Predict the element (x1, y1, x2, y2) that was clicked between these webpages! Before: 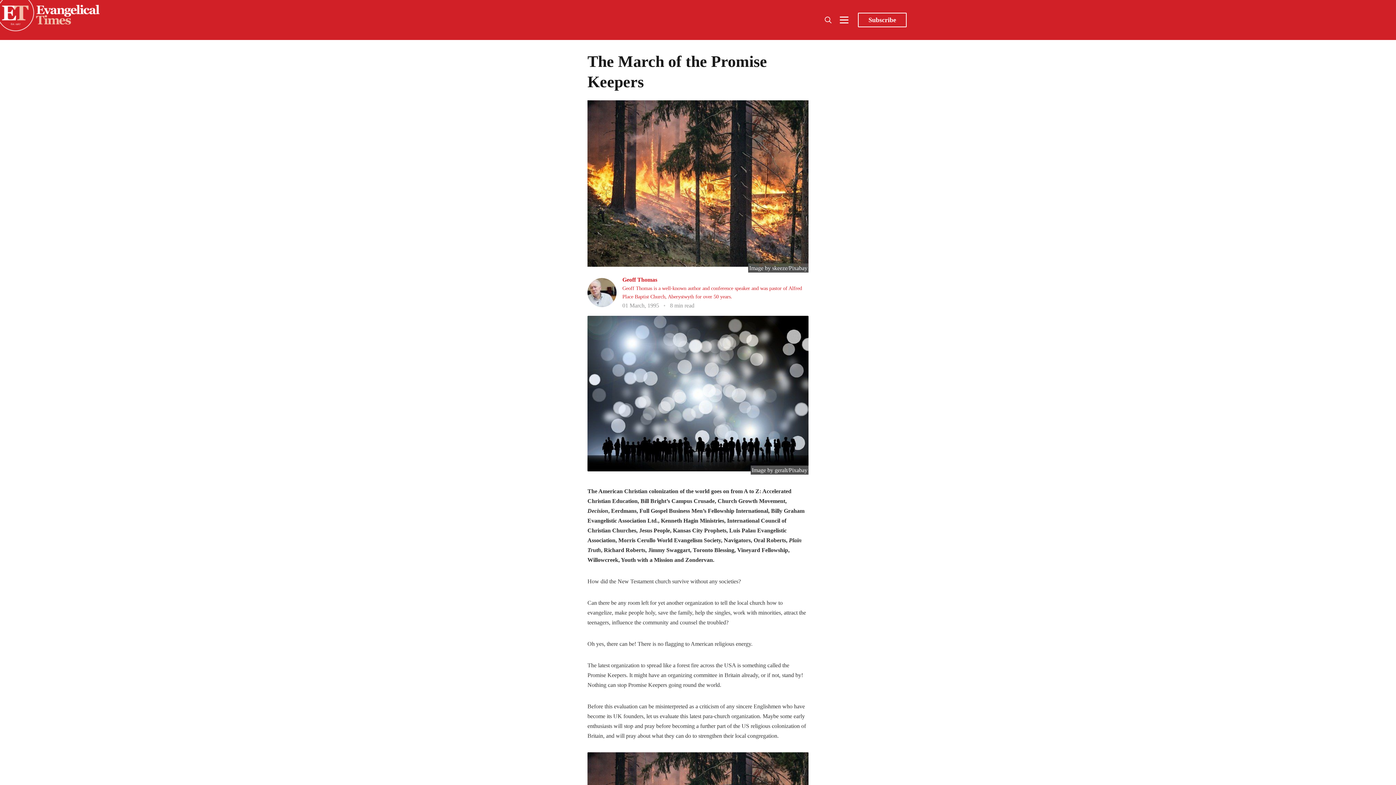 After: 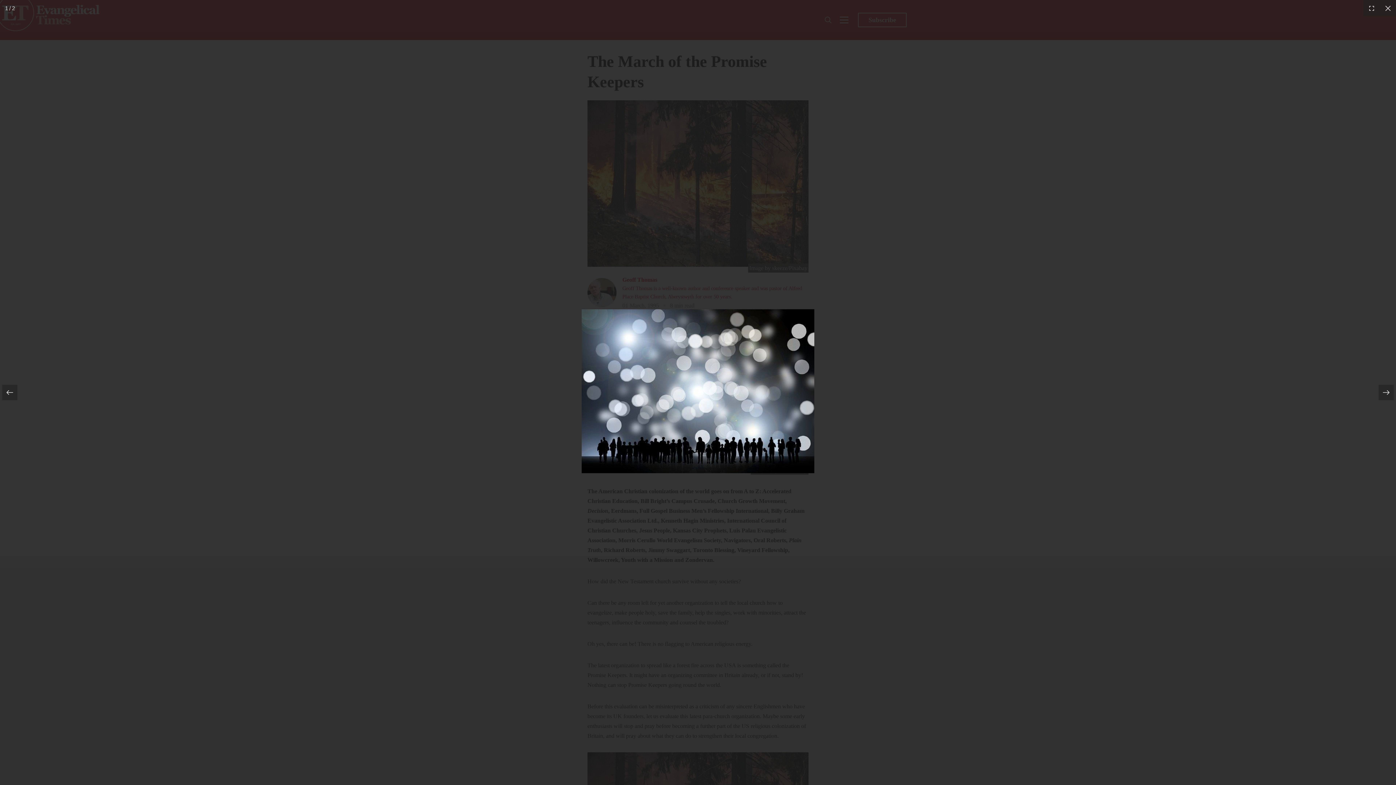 Action: label: Click for Lightbox bbox: (587, 315, 808, 471)